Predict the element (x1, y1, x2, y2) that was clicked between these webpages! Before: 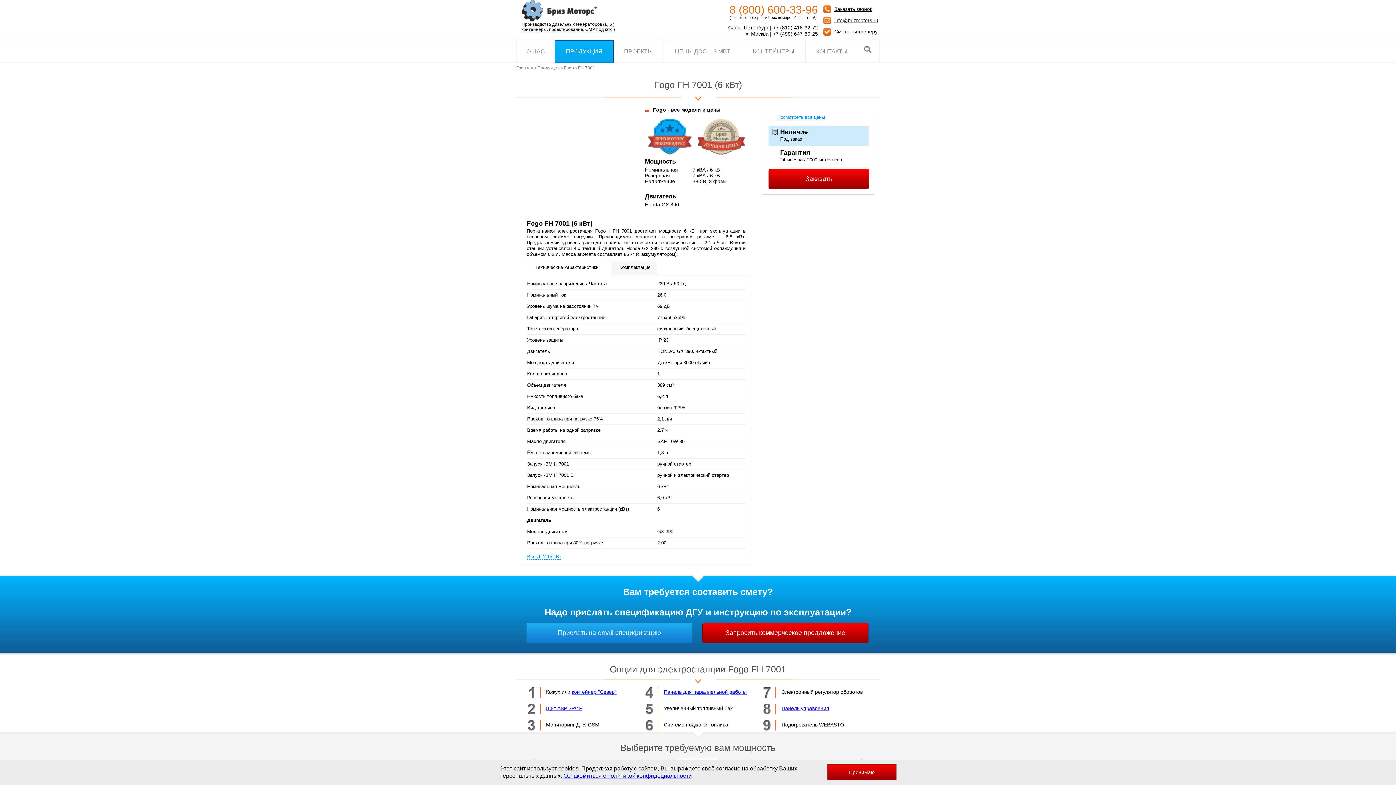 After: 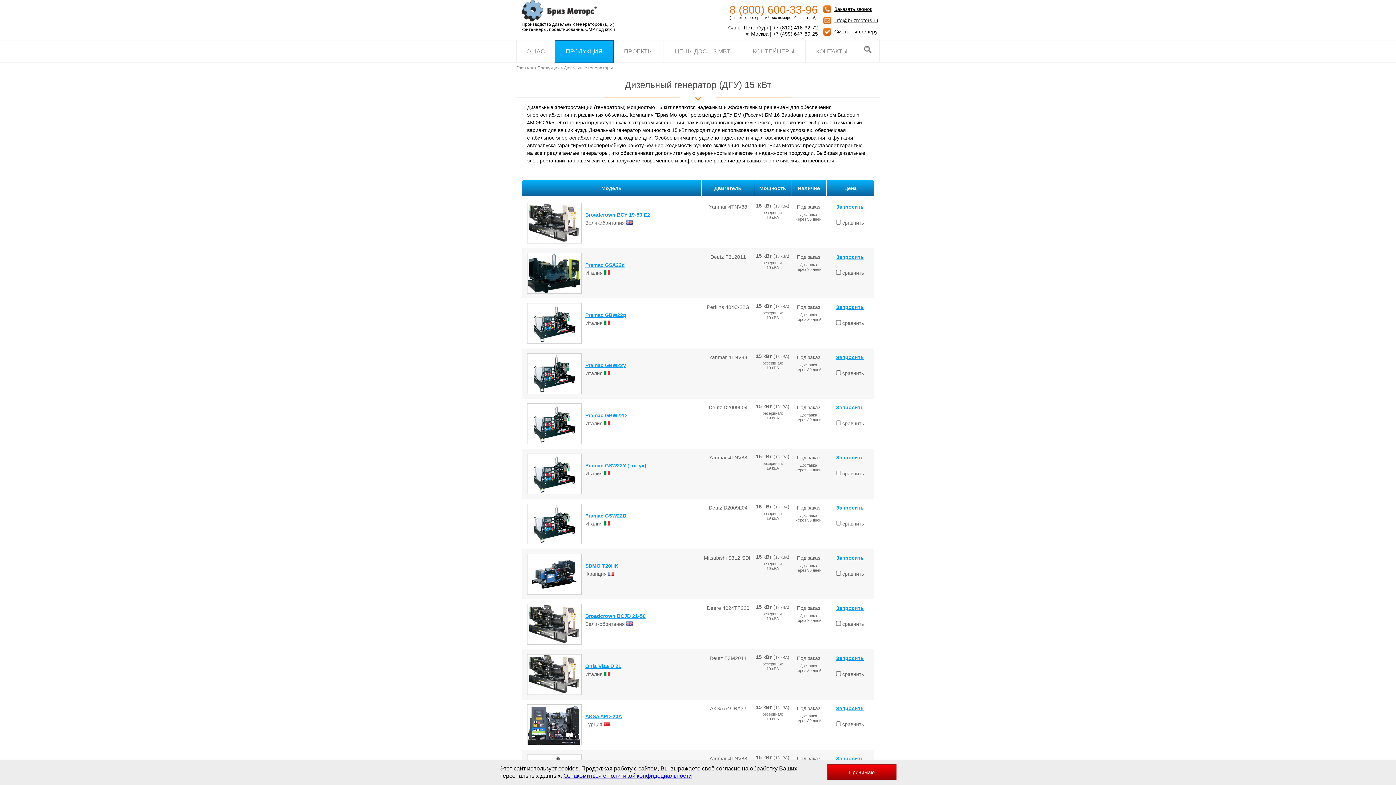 Action: label: Все ДГУ 15 кВт bbox: (527, 554, 561, 560)